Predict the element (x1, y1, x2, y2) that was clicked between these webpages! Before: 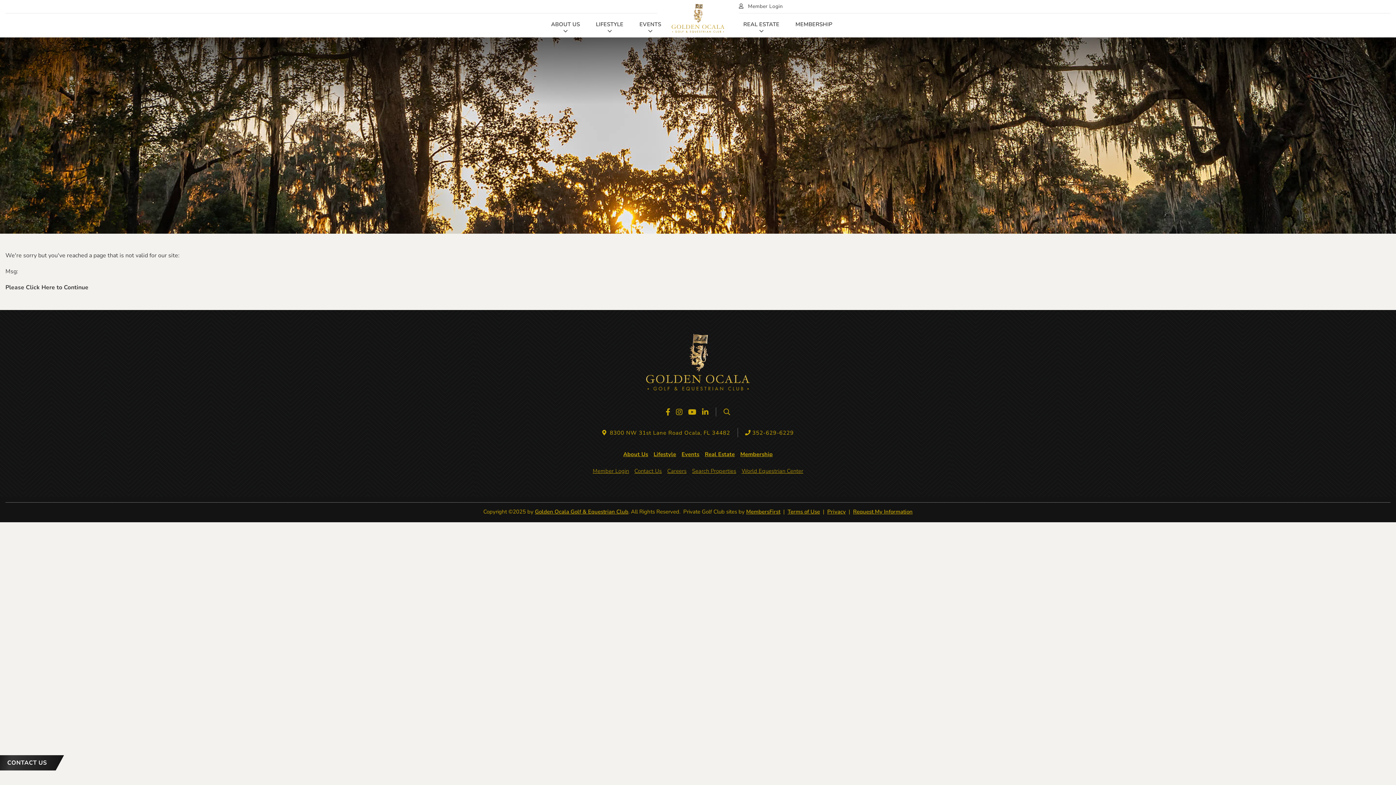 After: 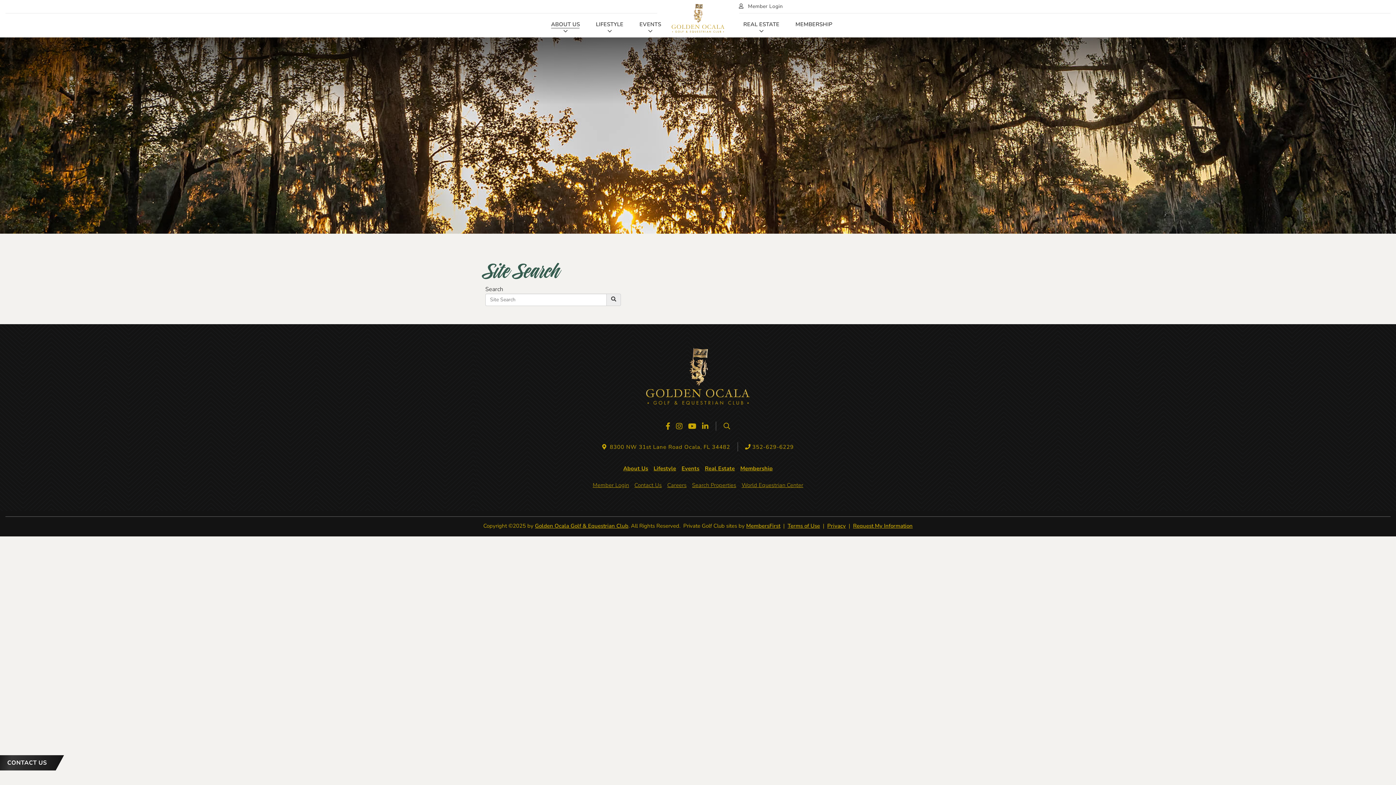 Action: bbox: (723, 408, 730, 416) label: Footer search